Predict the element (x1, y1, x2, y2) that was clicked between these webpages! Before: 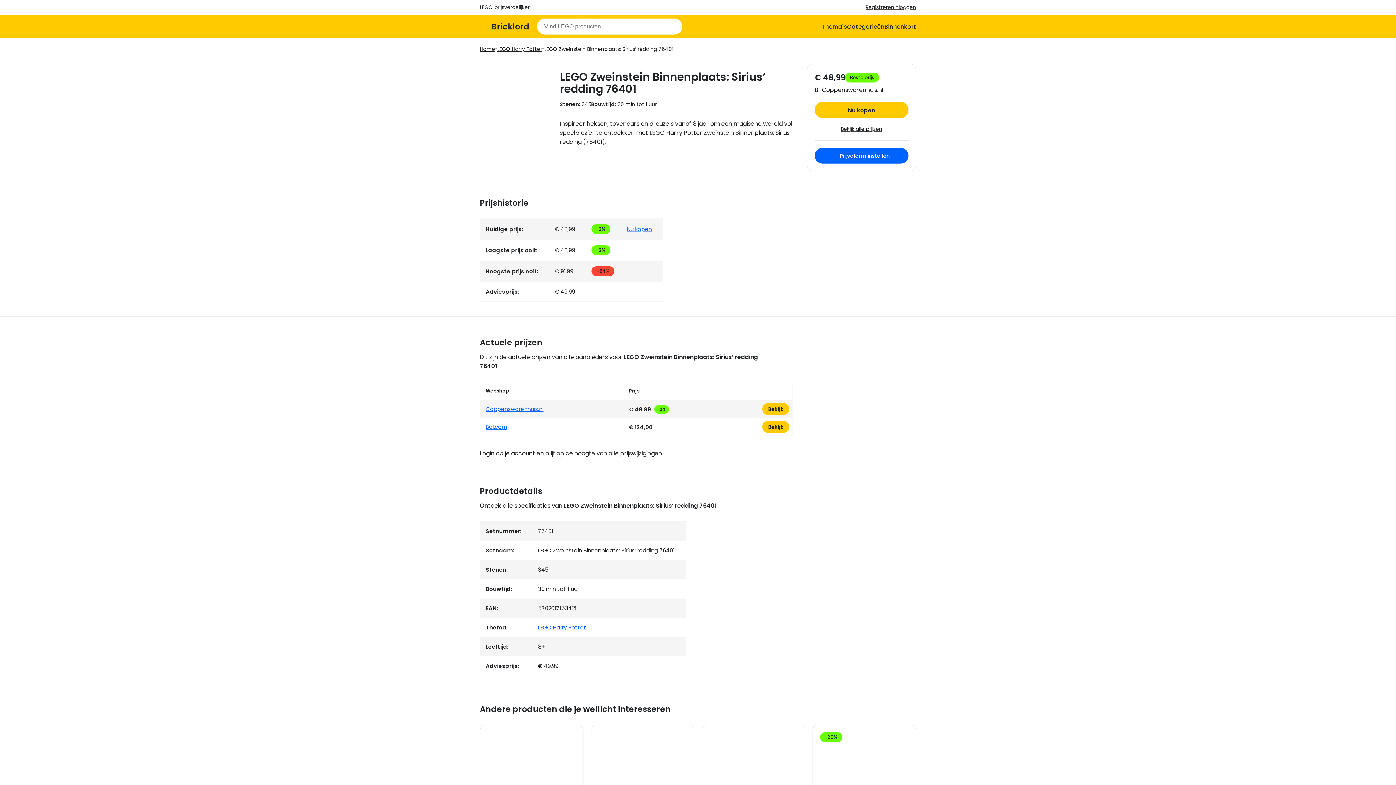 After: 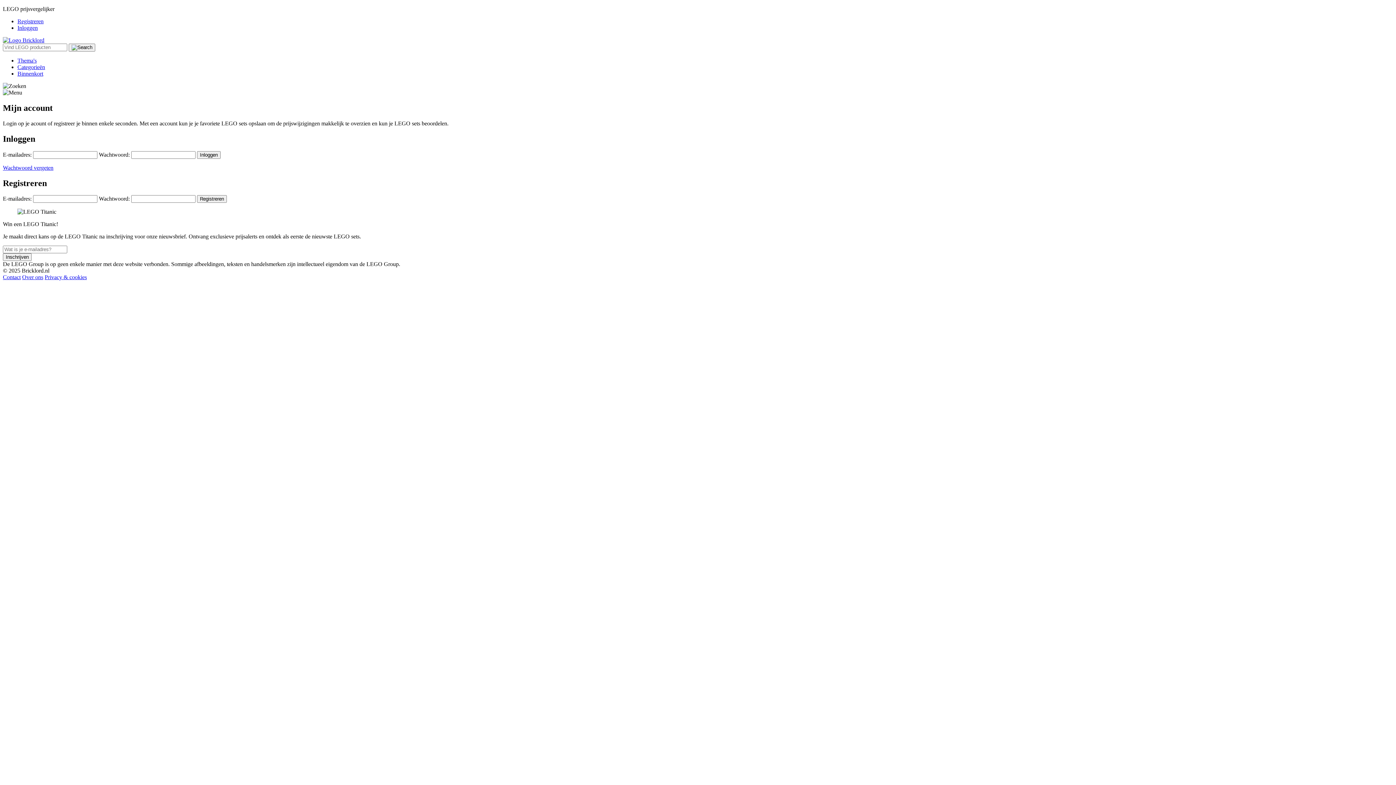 Action: bbox: (894, 3, 916, 10) label: Inloggen